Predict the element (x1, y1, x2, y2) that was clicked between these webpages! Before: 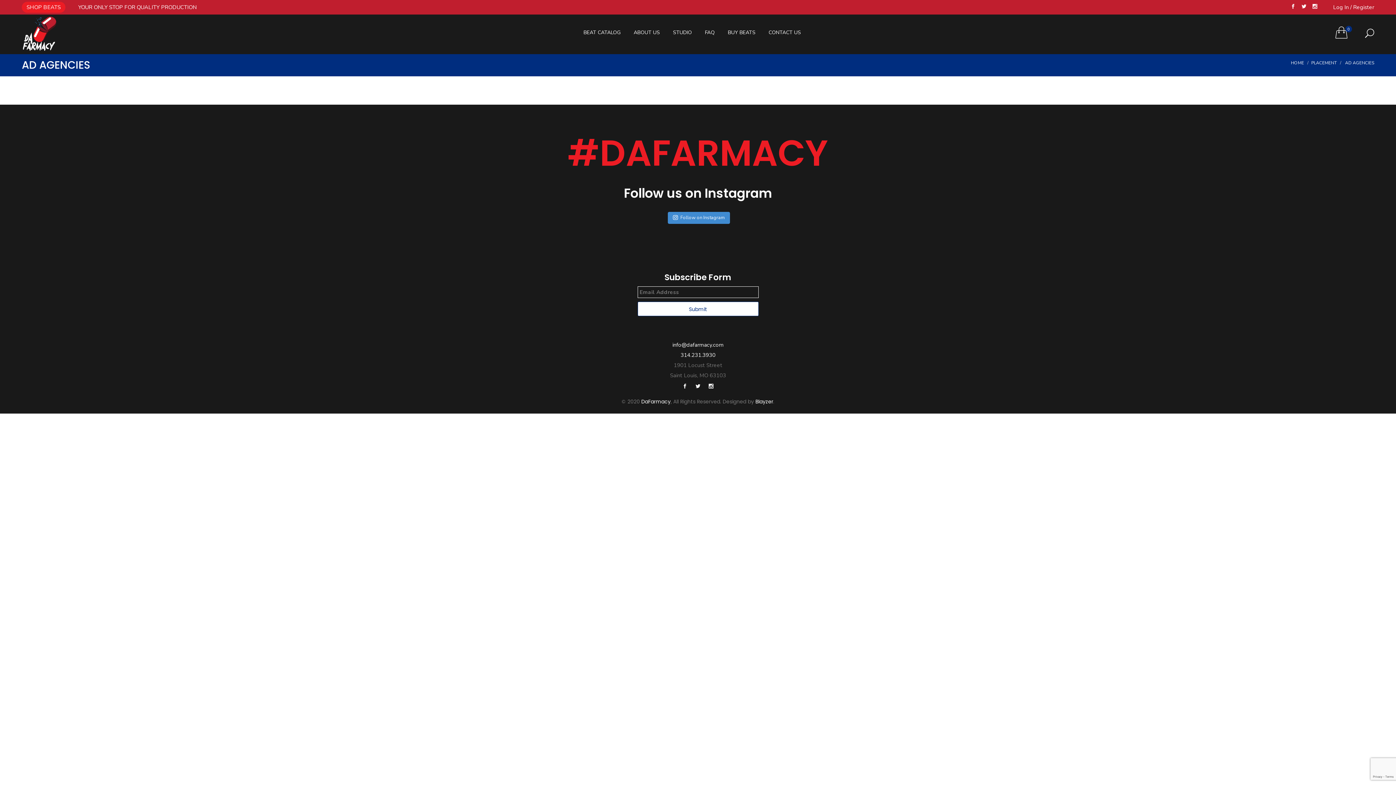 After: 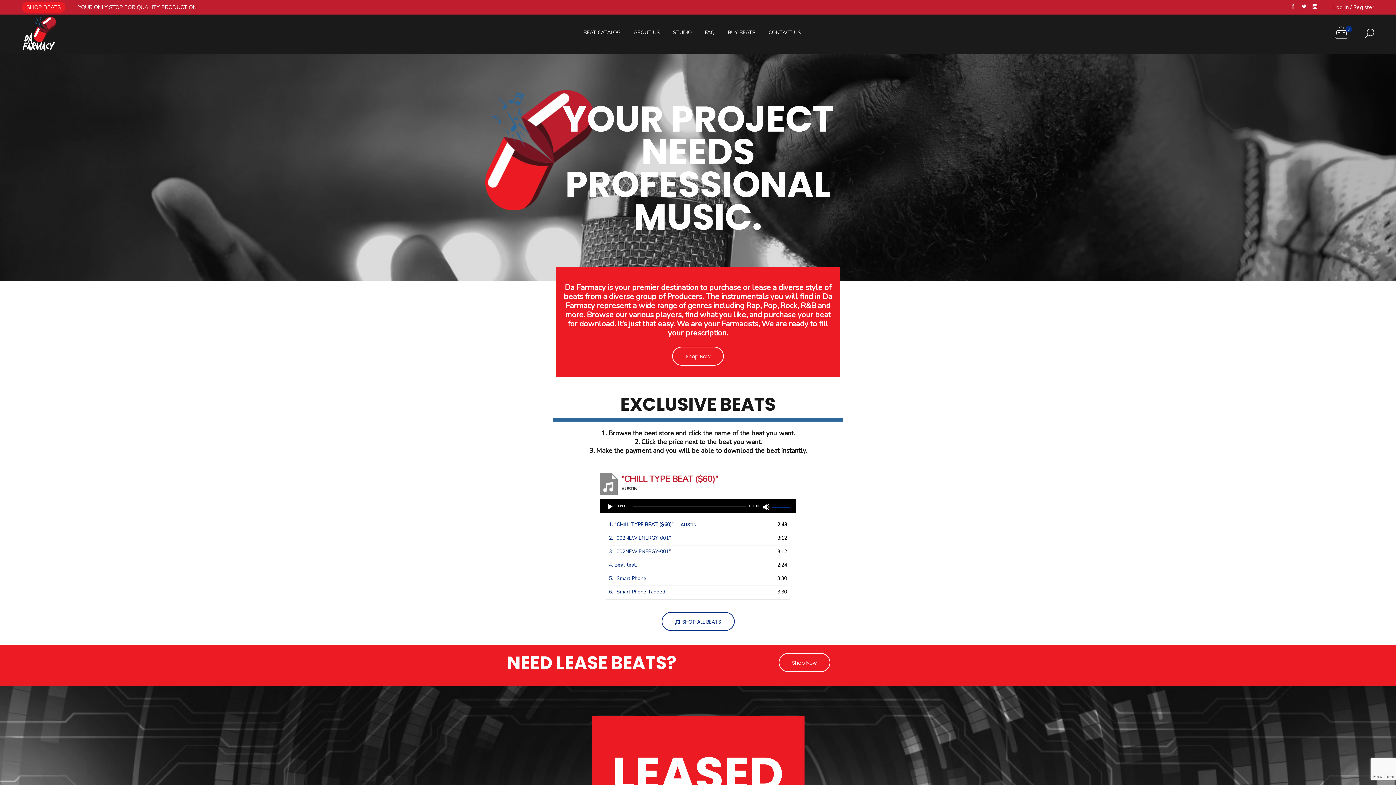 Action: bbox: (21, 25, 57, 40)